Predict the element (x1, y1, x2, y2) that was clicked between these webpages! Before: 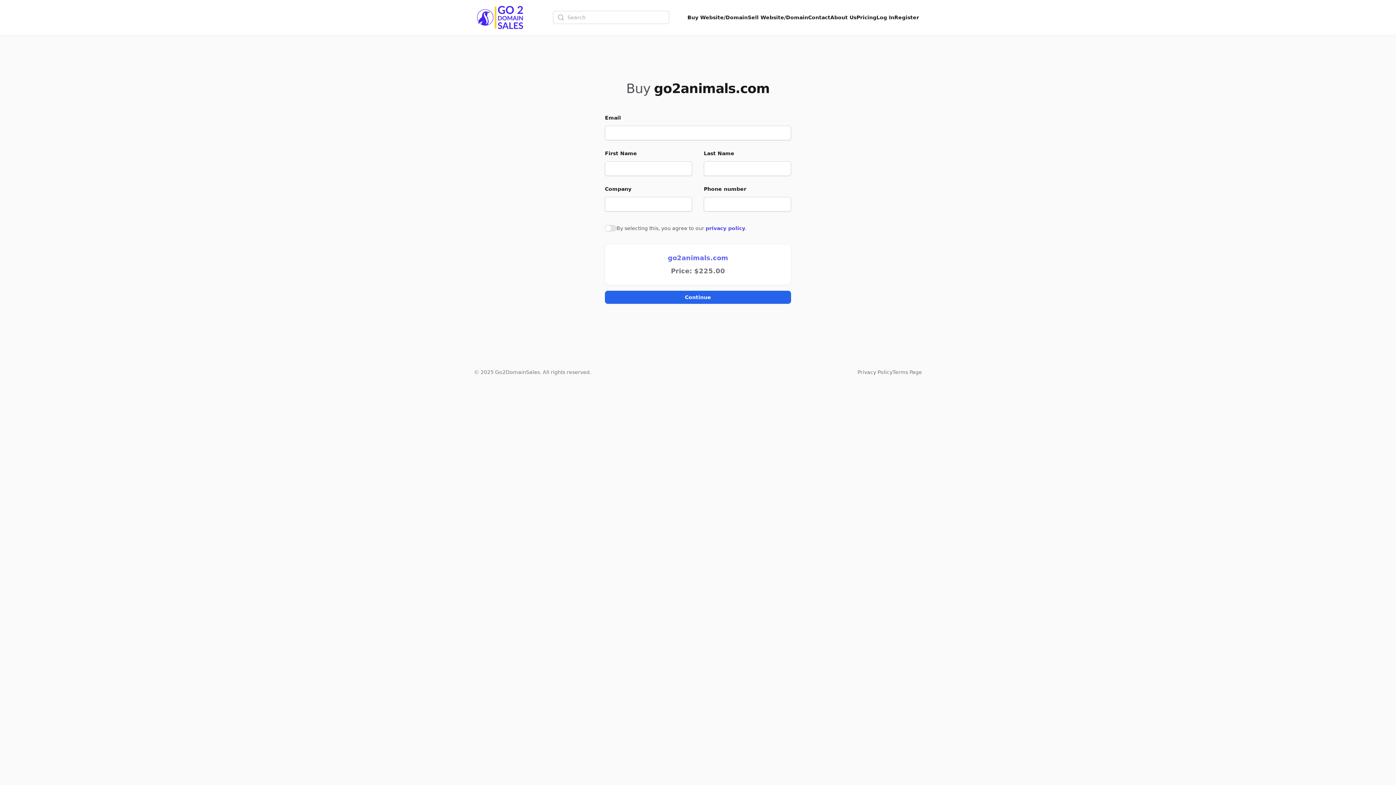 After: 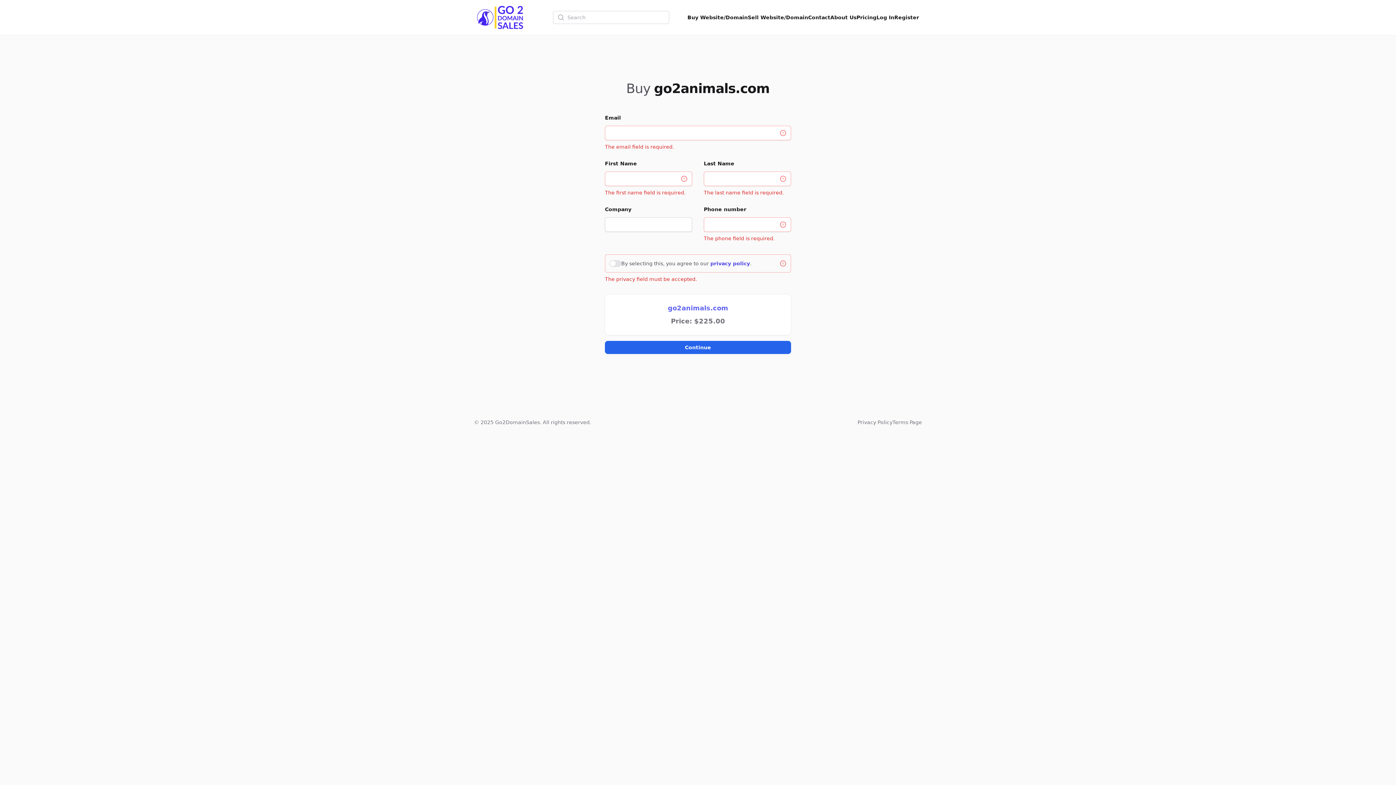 Action: label: Continue bbox: (605, 290, 791, 304)